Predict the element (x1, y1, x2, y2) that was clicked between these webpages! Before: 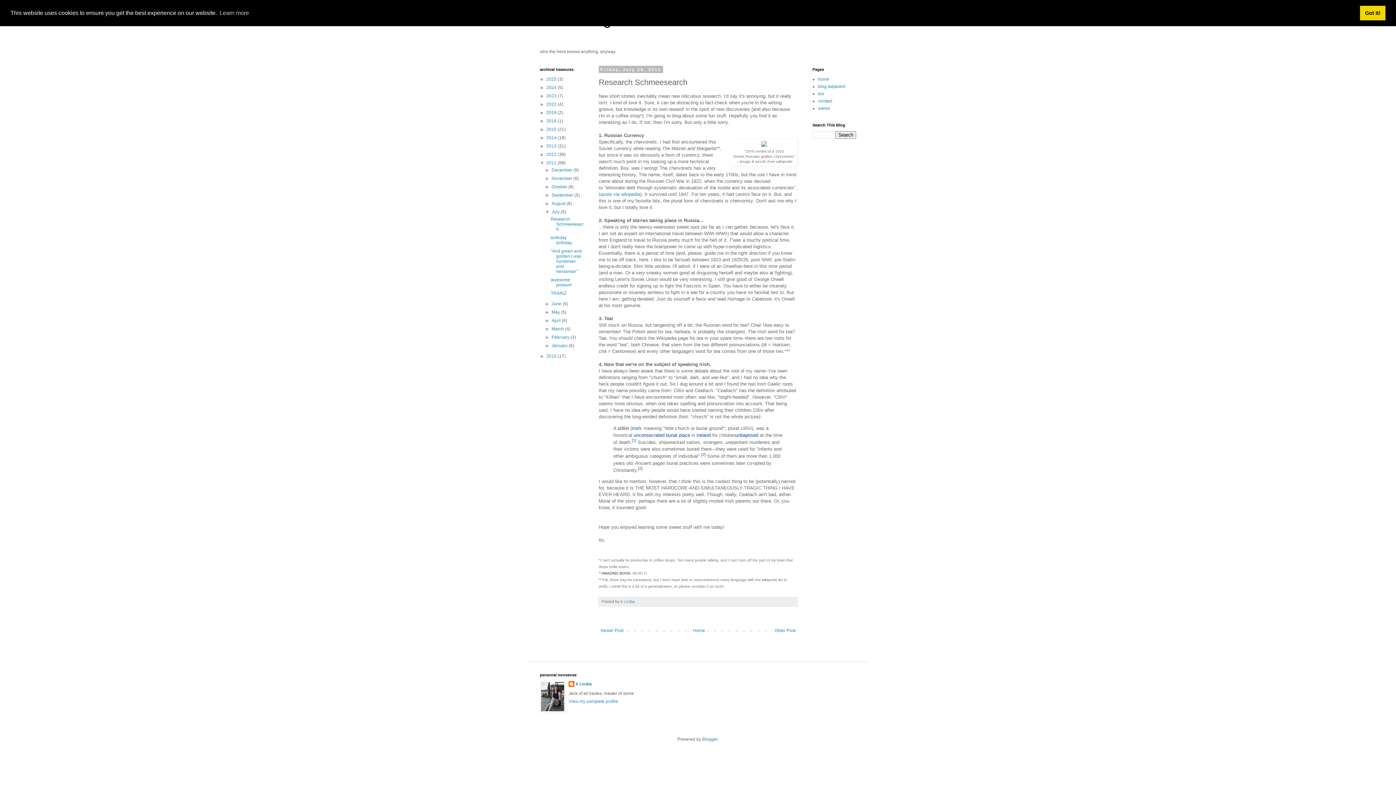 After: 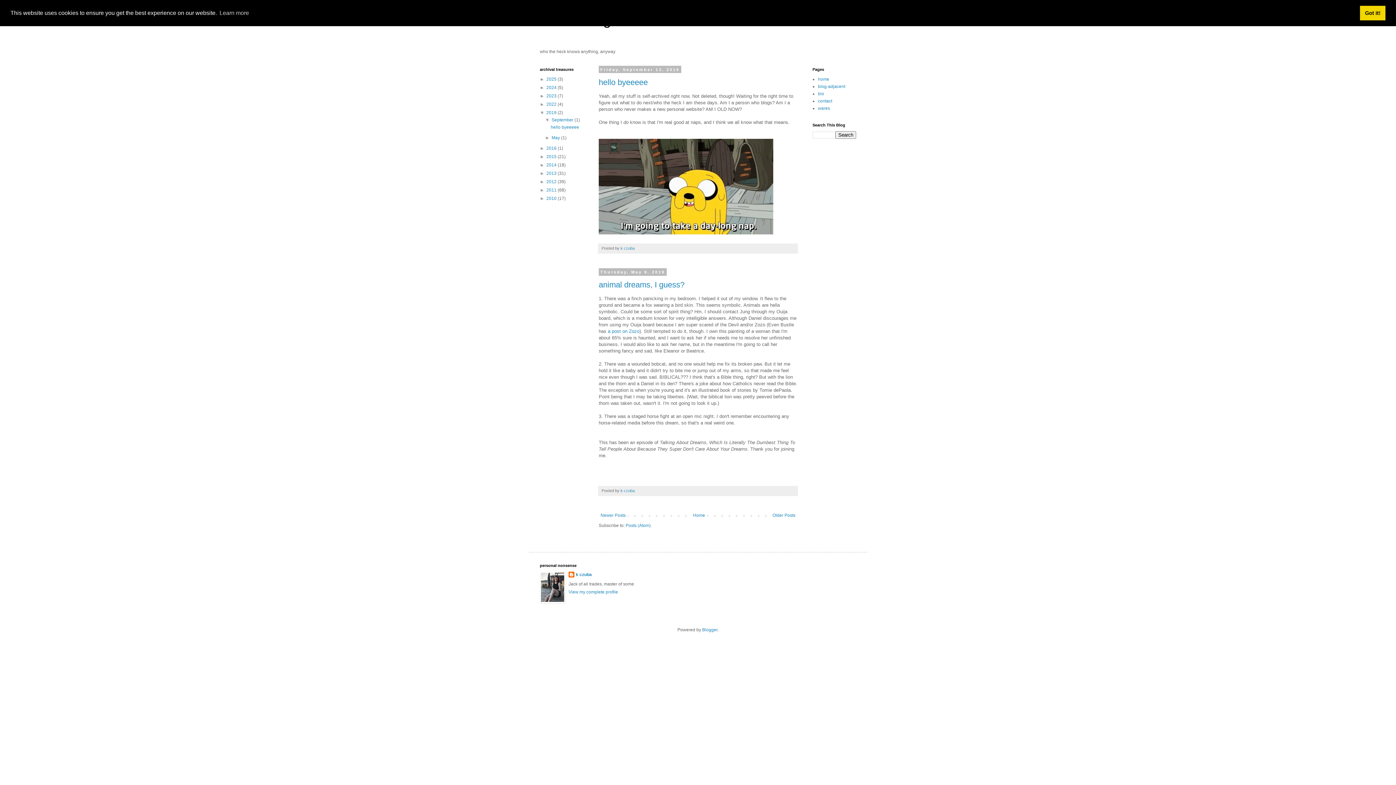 Action: bbox: (546, 110, 557, 115) label: 2019 